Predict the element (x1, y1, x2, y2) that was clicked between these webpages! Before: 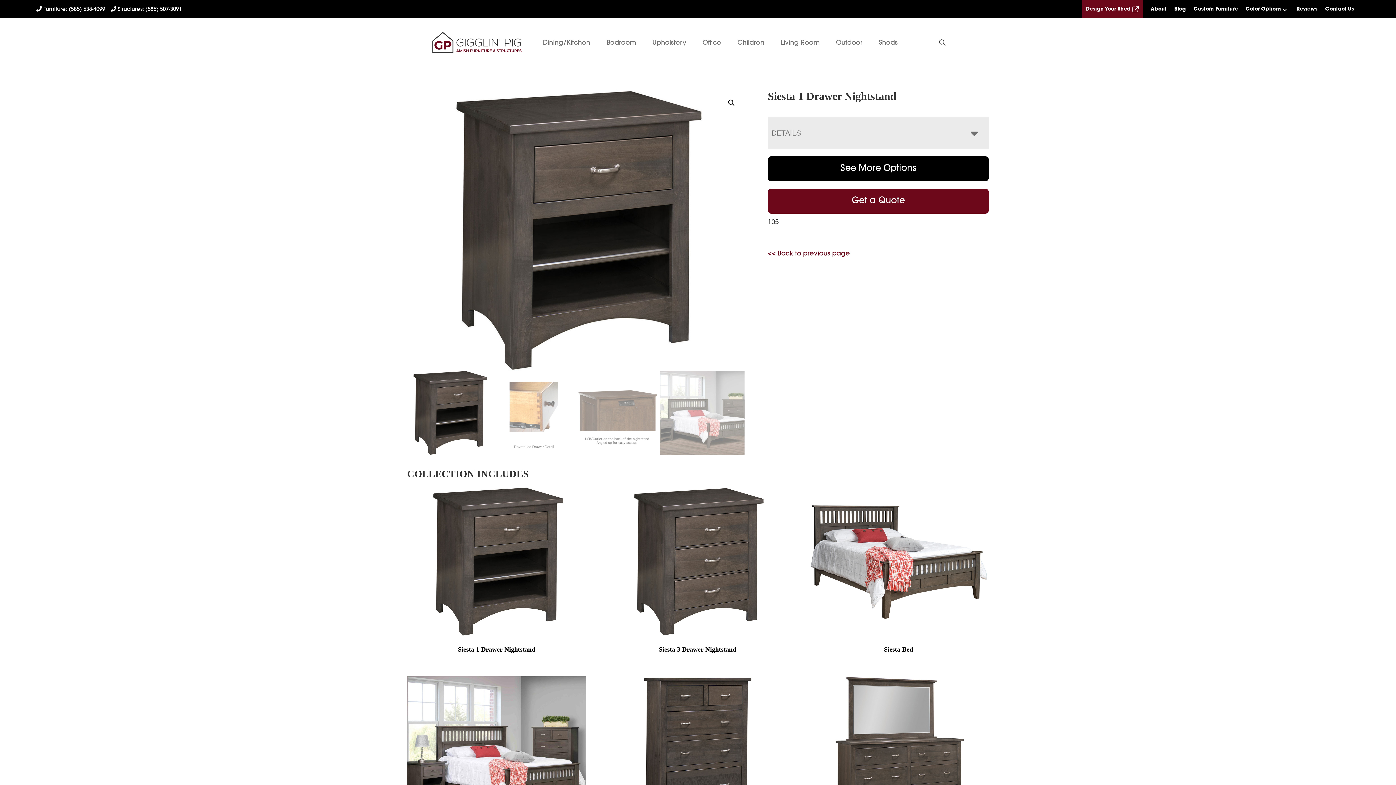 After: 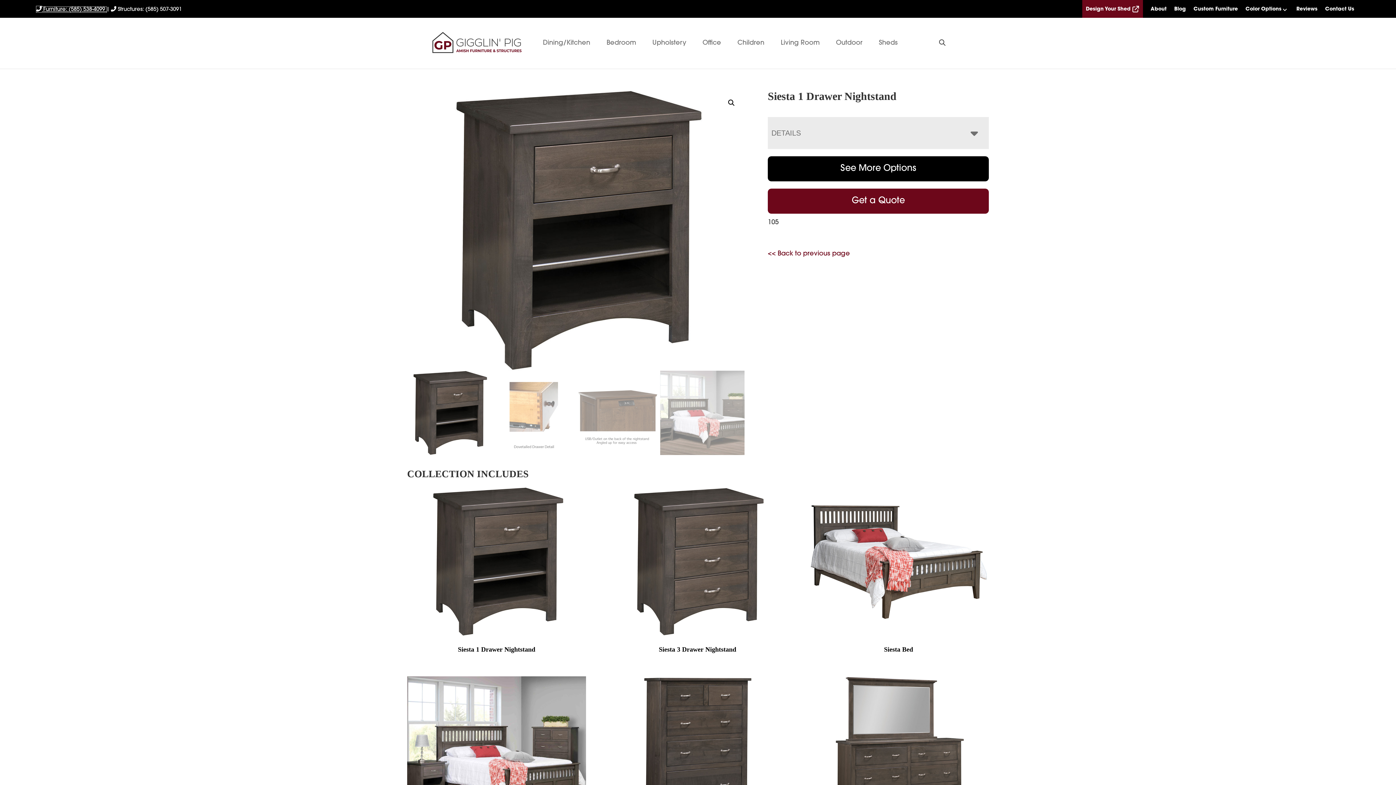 Action: label:  Furniture: (585) 538-4099  bbox: (36, 6, 106, 12)